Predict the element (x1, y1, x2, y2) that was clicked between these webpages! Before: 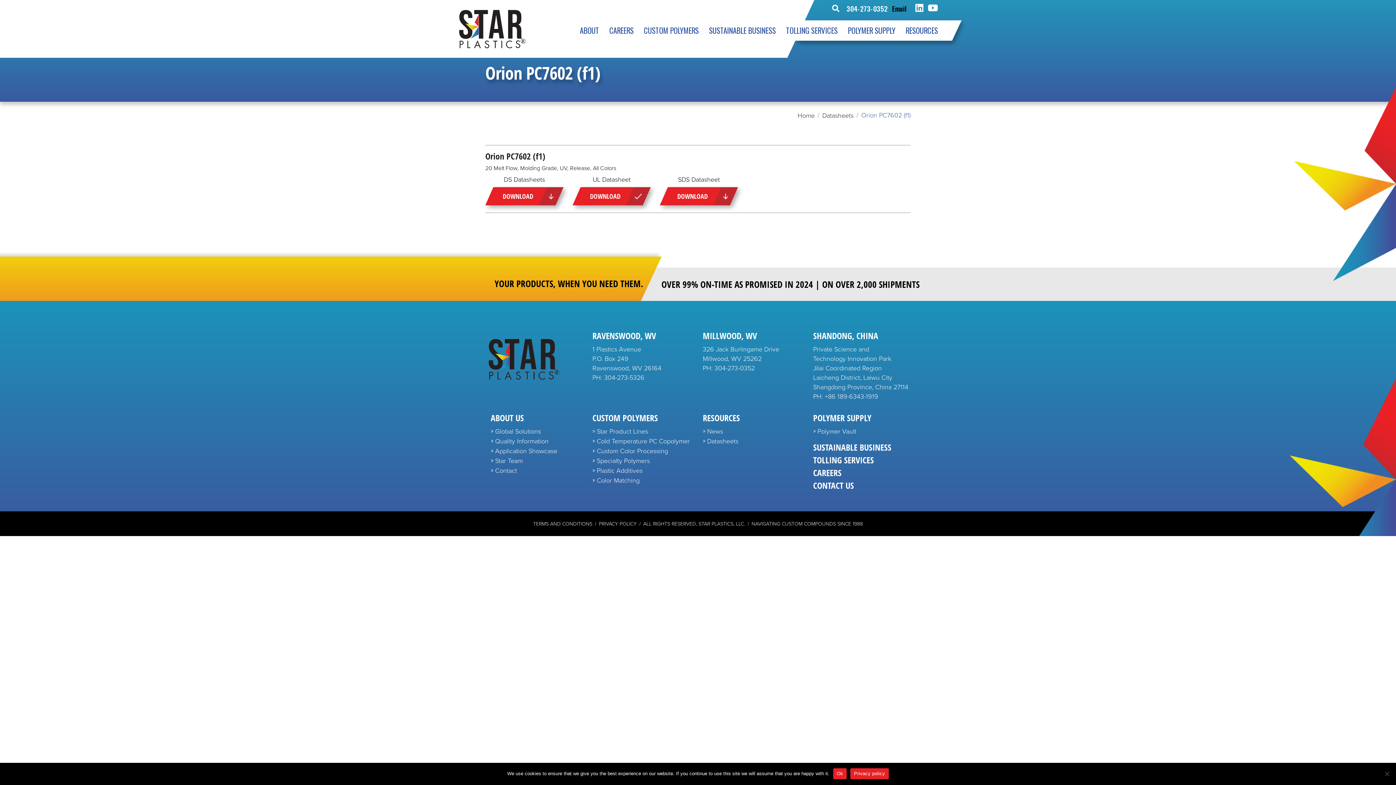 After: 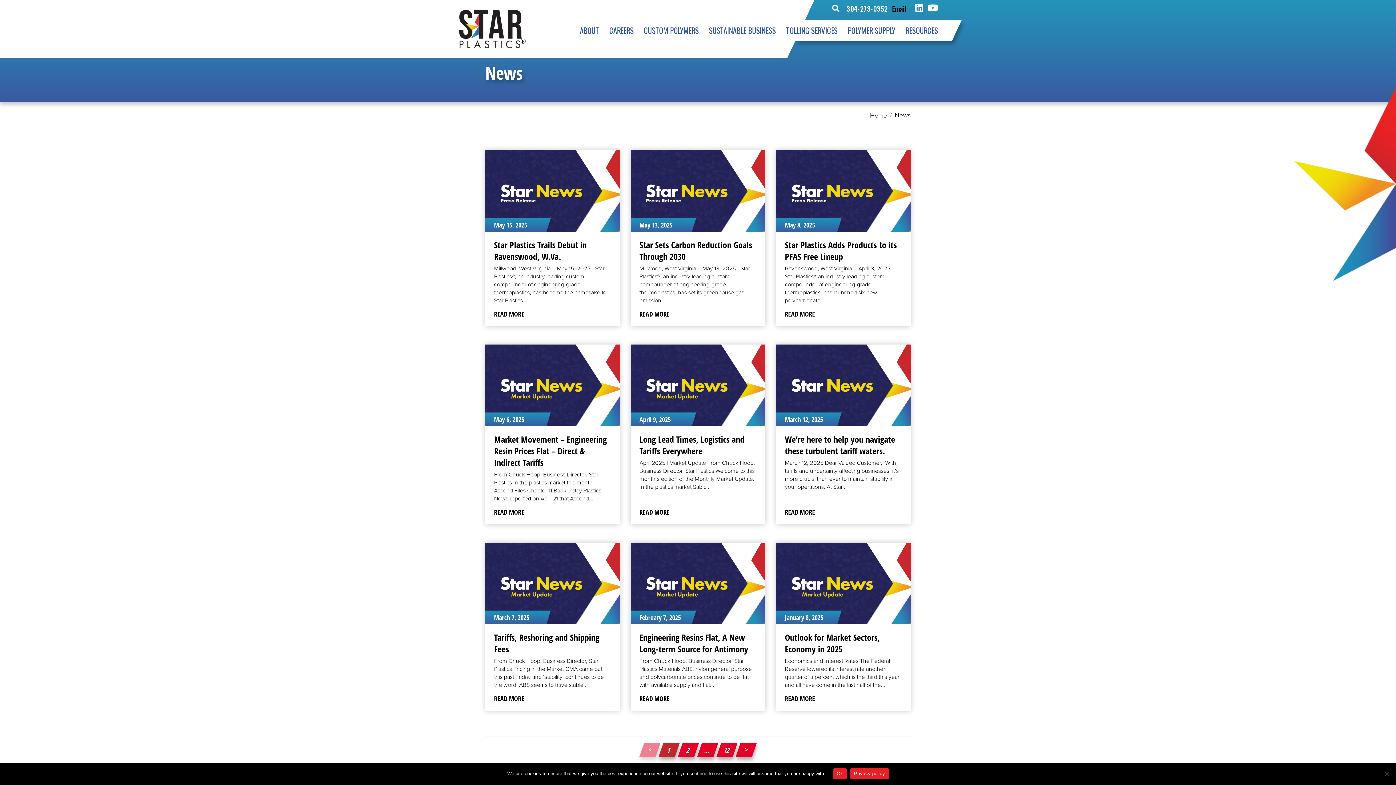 Action: bbox: (702, 426, 723, 436) label: News